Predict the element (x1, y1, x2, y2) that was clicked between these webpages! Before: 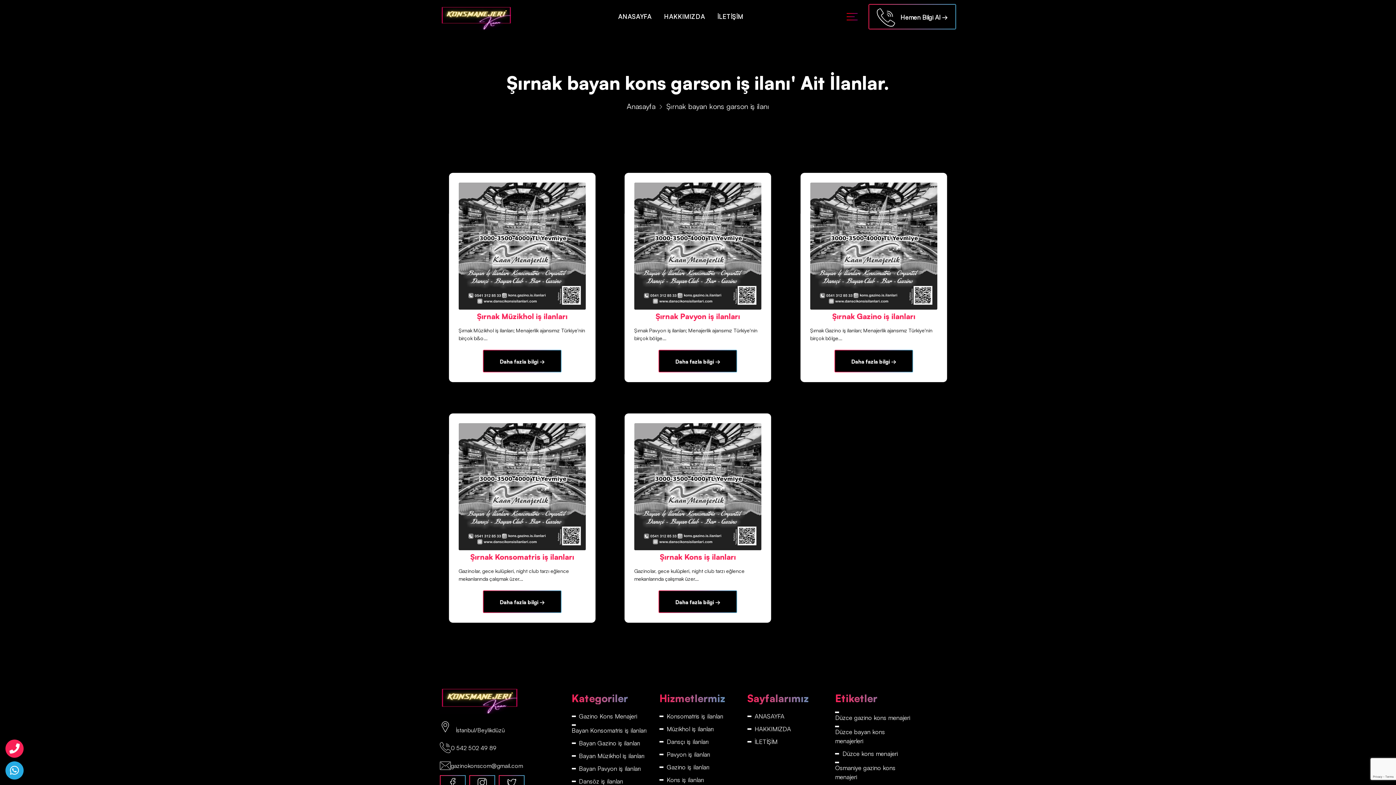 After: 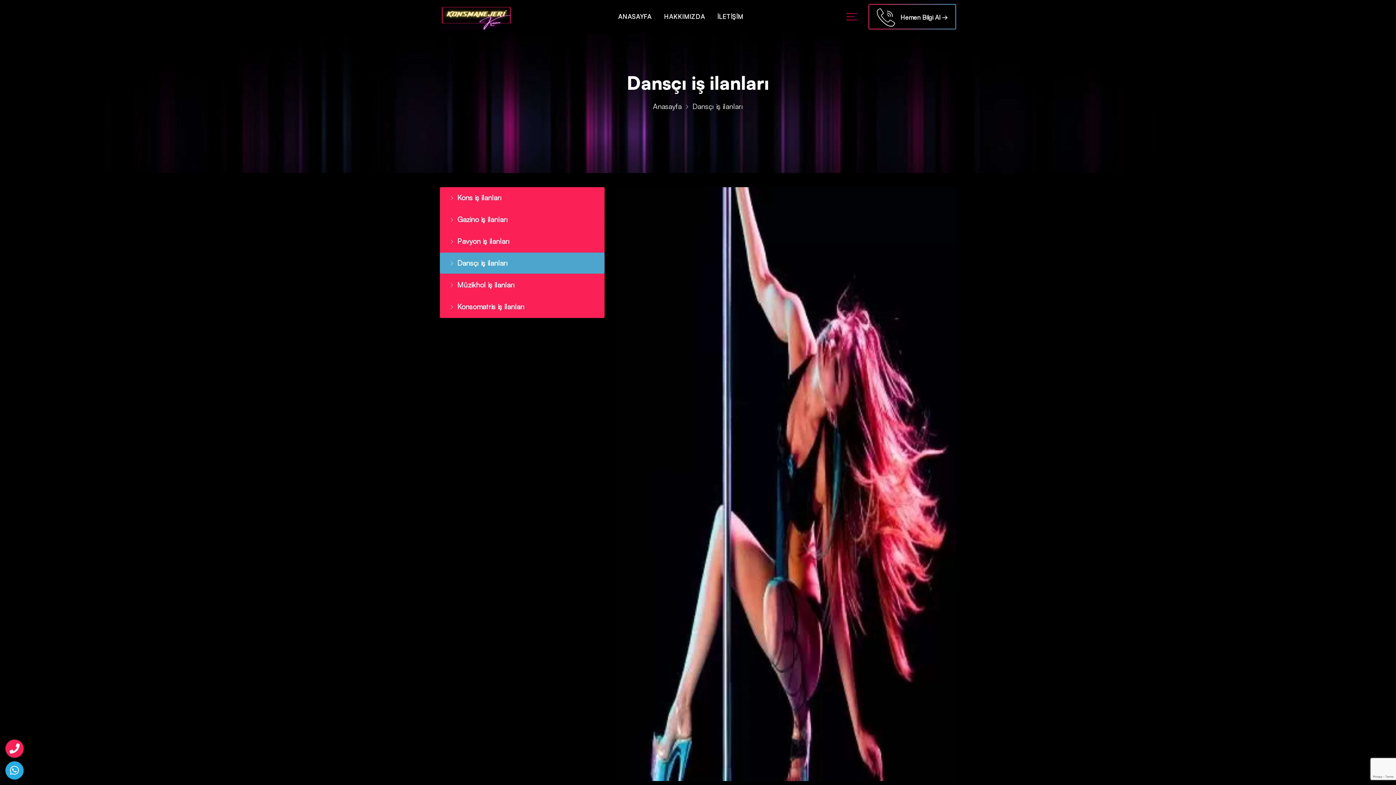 Action: label: Dansçı iş ilanları bbox: (666, 737, 708, 746)